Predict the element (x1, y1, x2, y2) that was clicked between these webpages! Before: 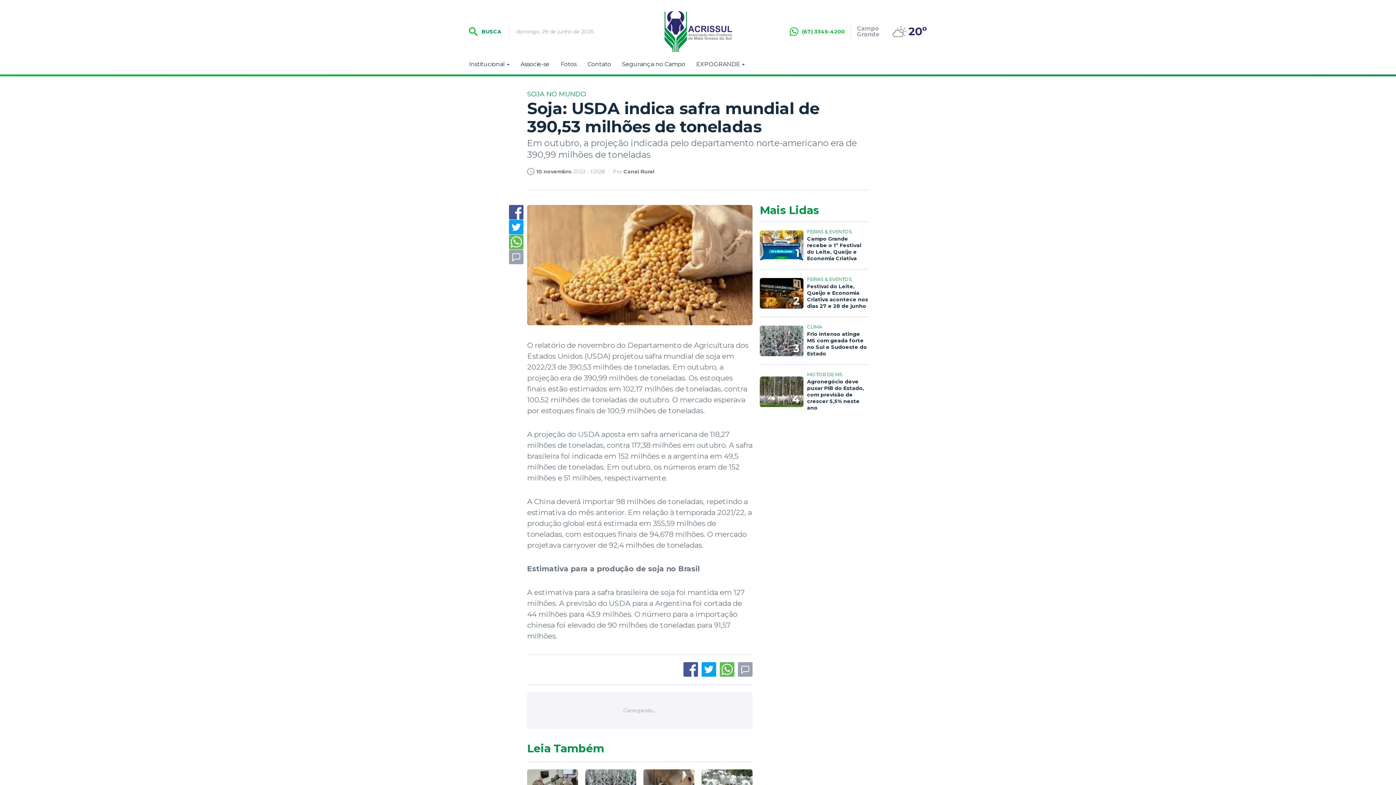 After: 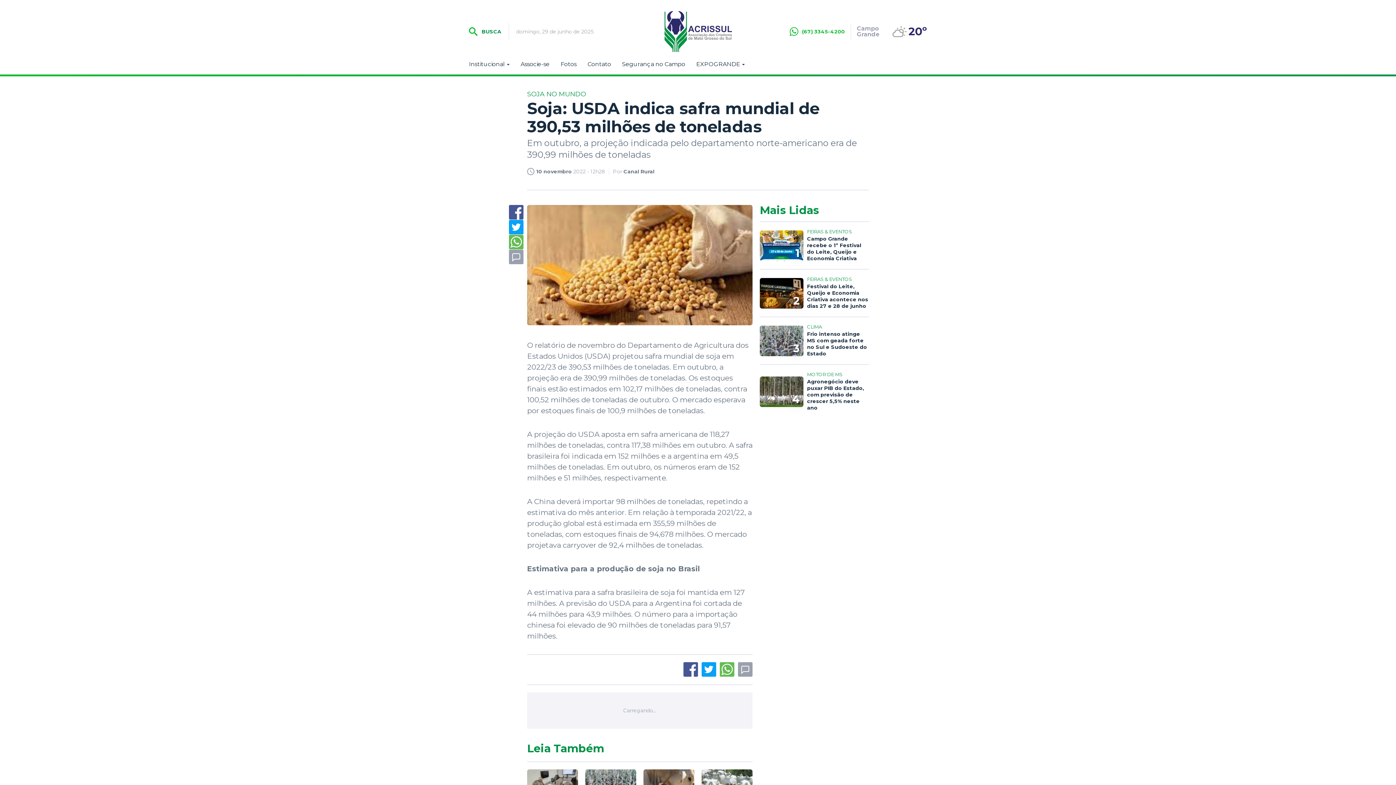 Action: bbox: (509, 205, 523, 219)